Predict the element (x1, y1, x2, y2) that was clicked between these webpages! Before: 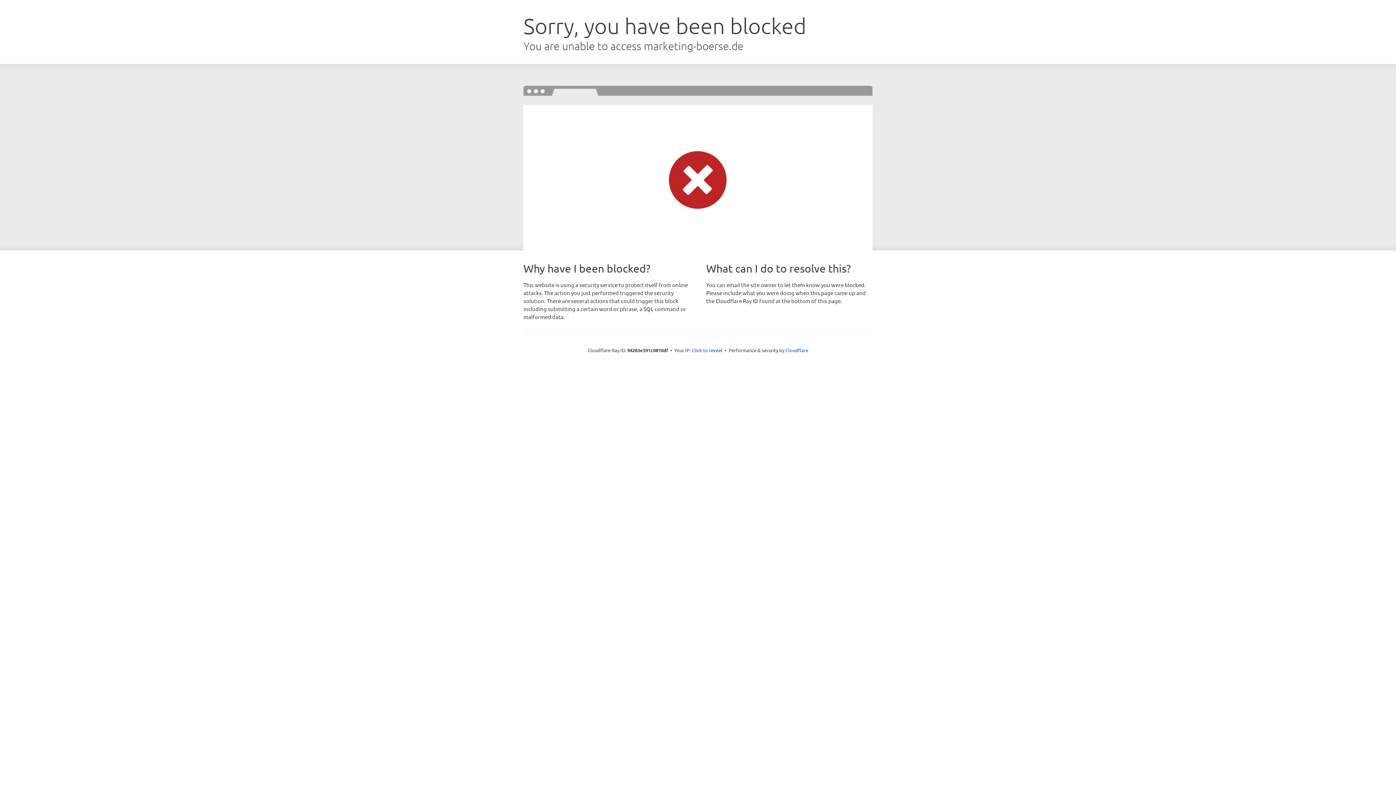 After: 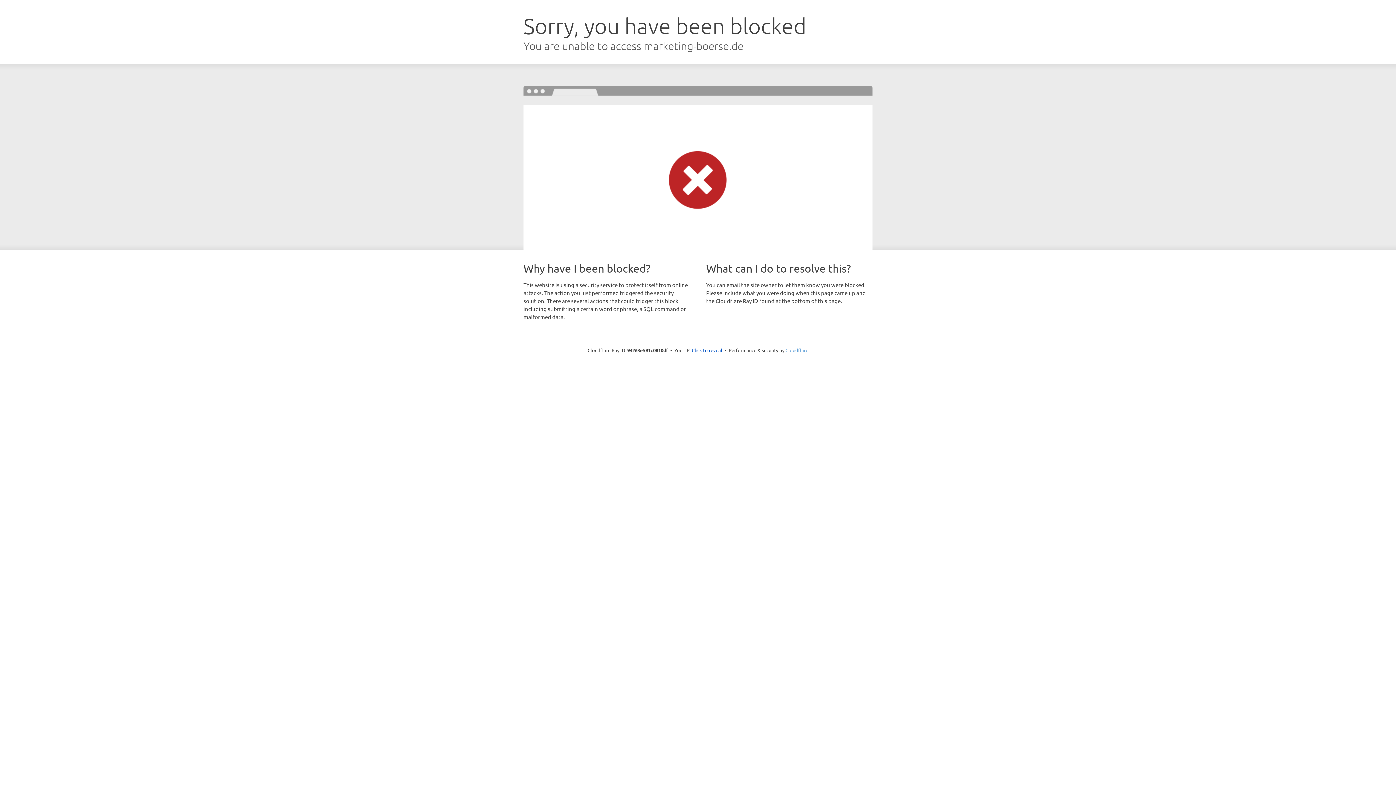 Action: label: Cloudflare bbox: (785, 347, 808, 353)